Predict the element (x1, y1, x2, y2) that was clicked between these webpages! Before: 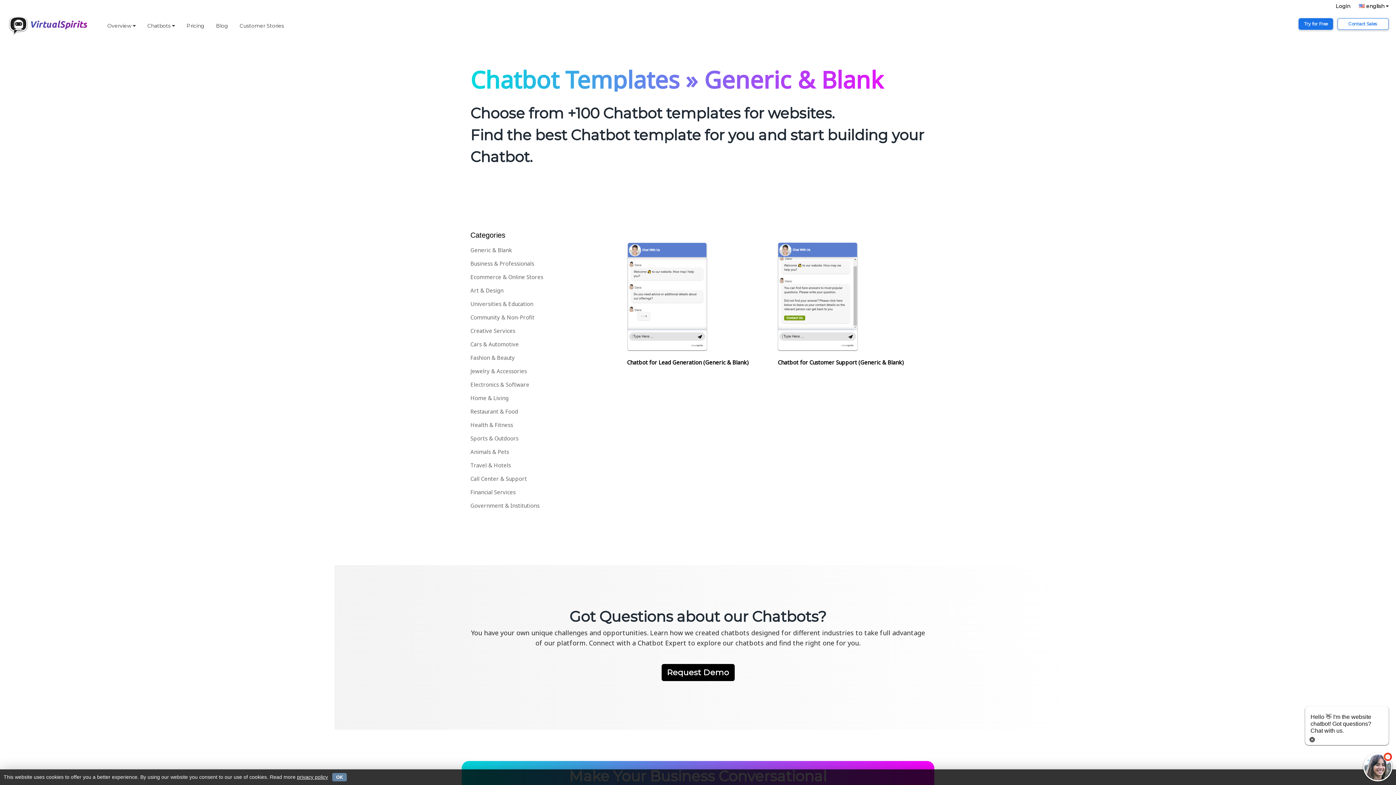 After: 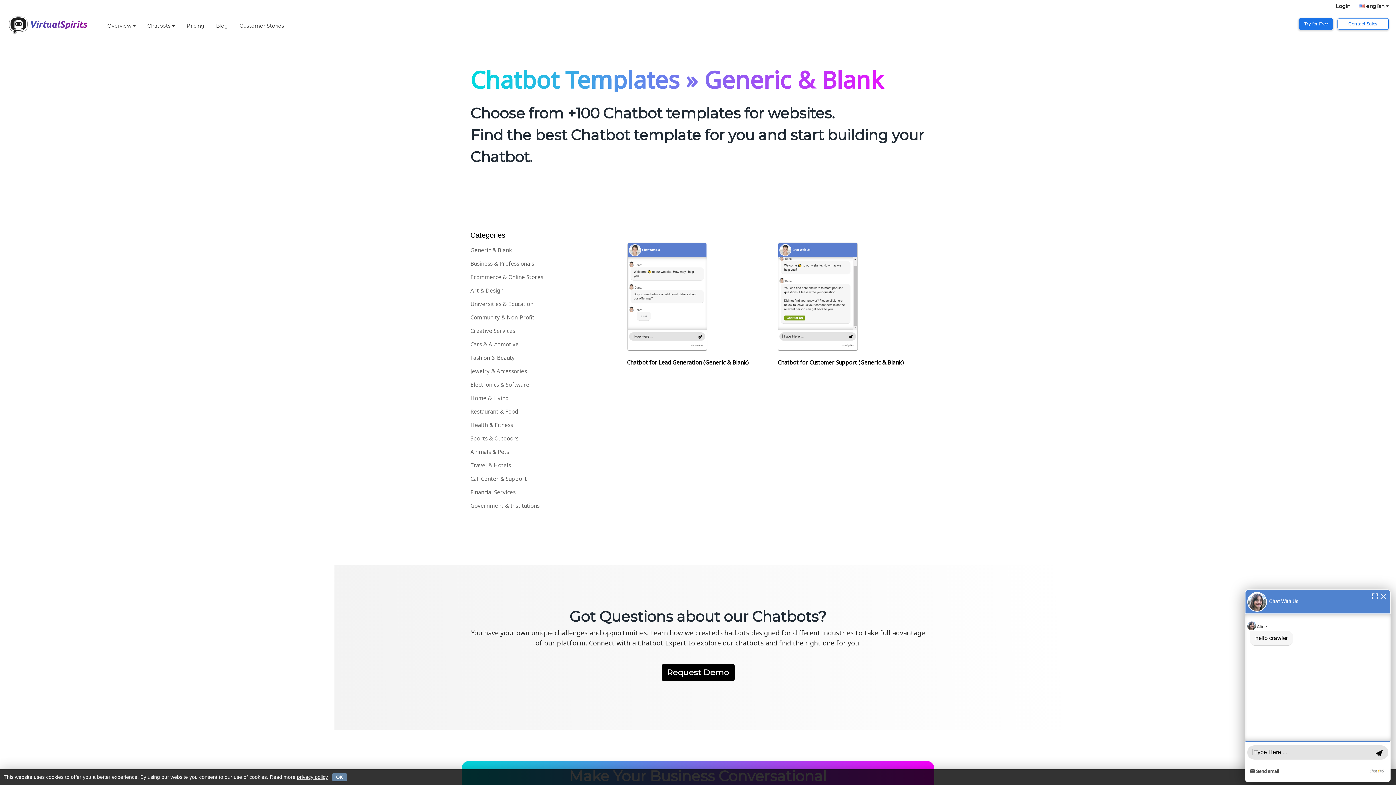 Action: label: Overview  bbox: (101, 16, 141, 35)